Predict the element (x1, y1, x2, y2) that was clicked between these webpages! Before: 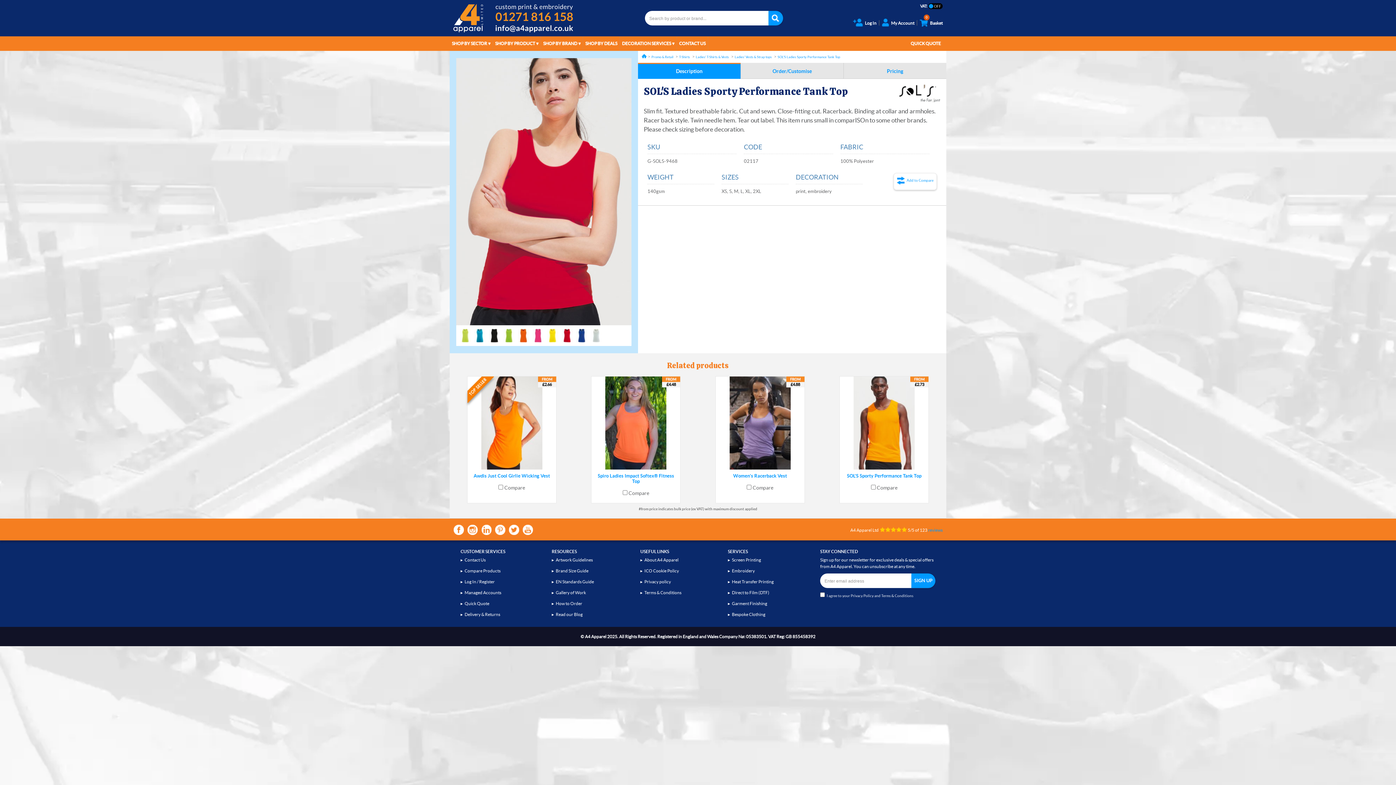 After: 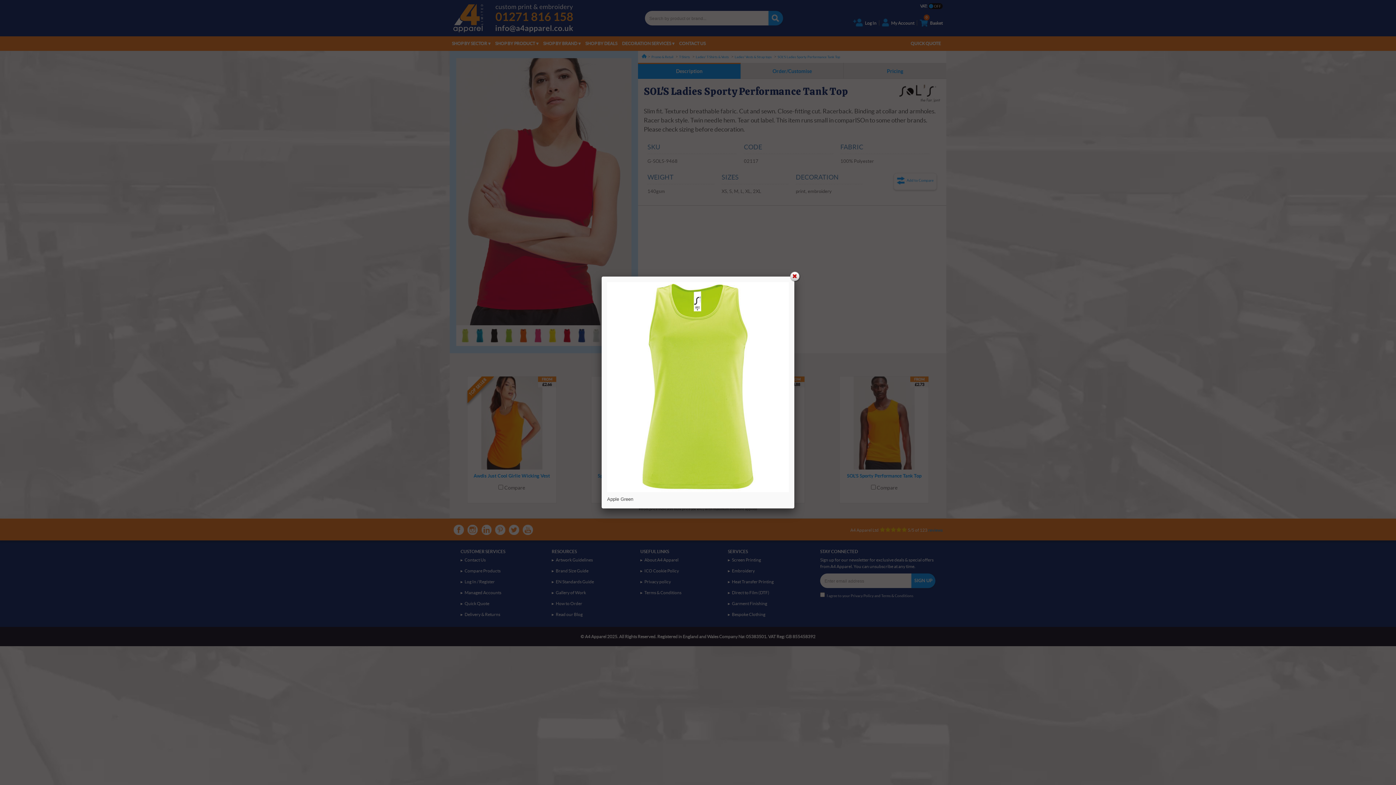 Action: bbox: (459, 329, 470, 335)